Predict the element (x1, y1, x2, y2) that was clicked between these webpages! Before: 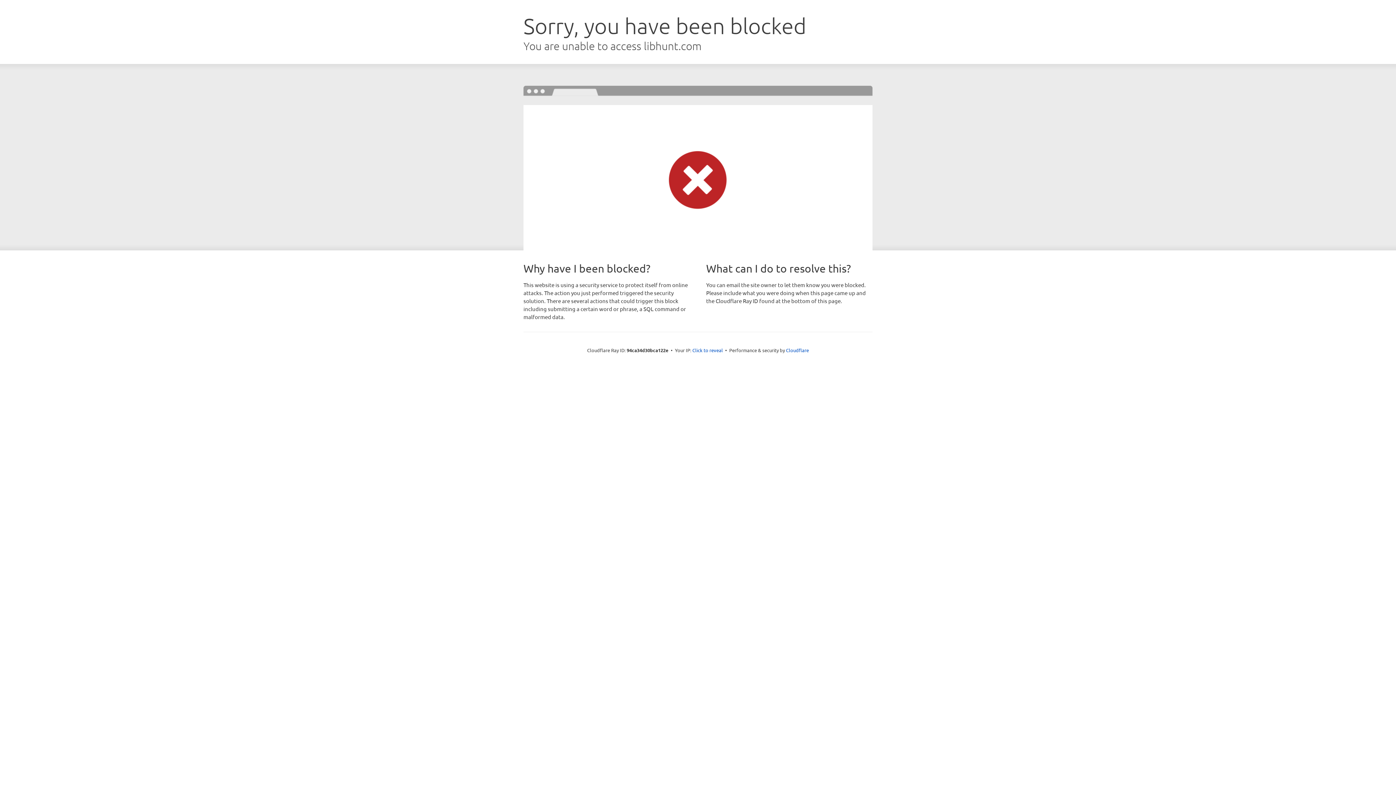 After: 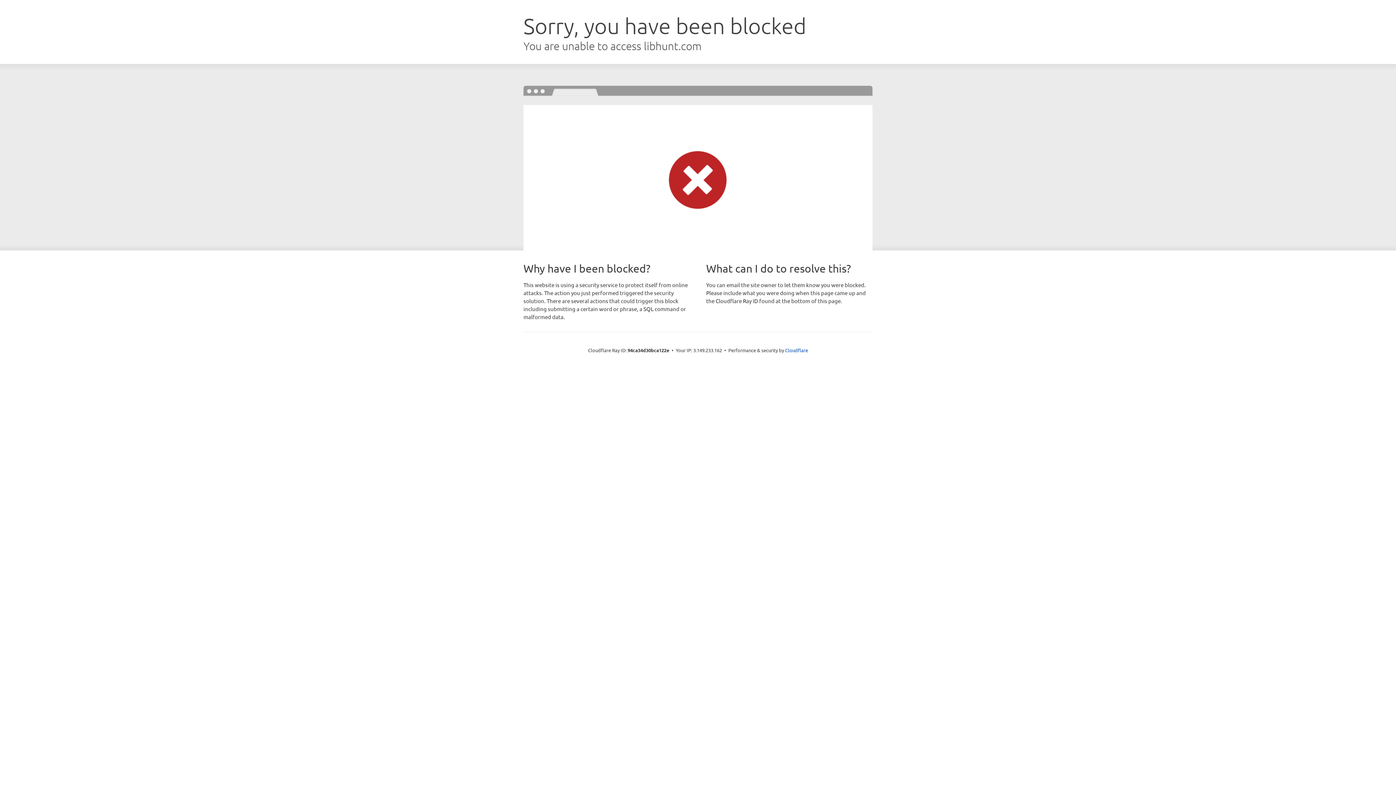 Action: label: Click to reveal bbox: (692, 346, 723, 353)